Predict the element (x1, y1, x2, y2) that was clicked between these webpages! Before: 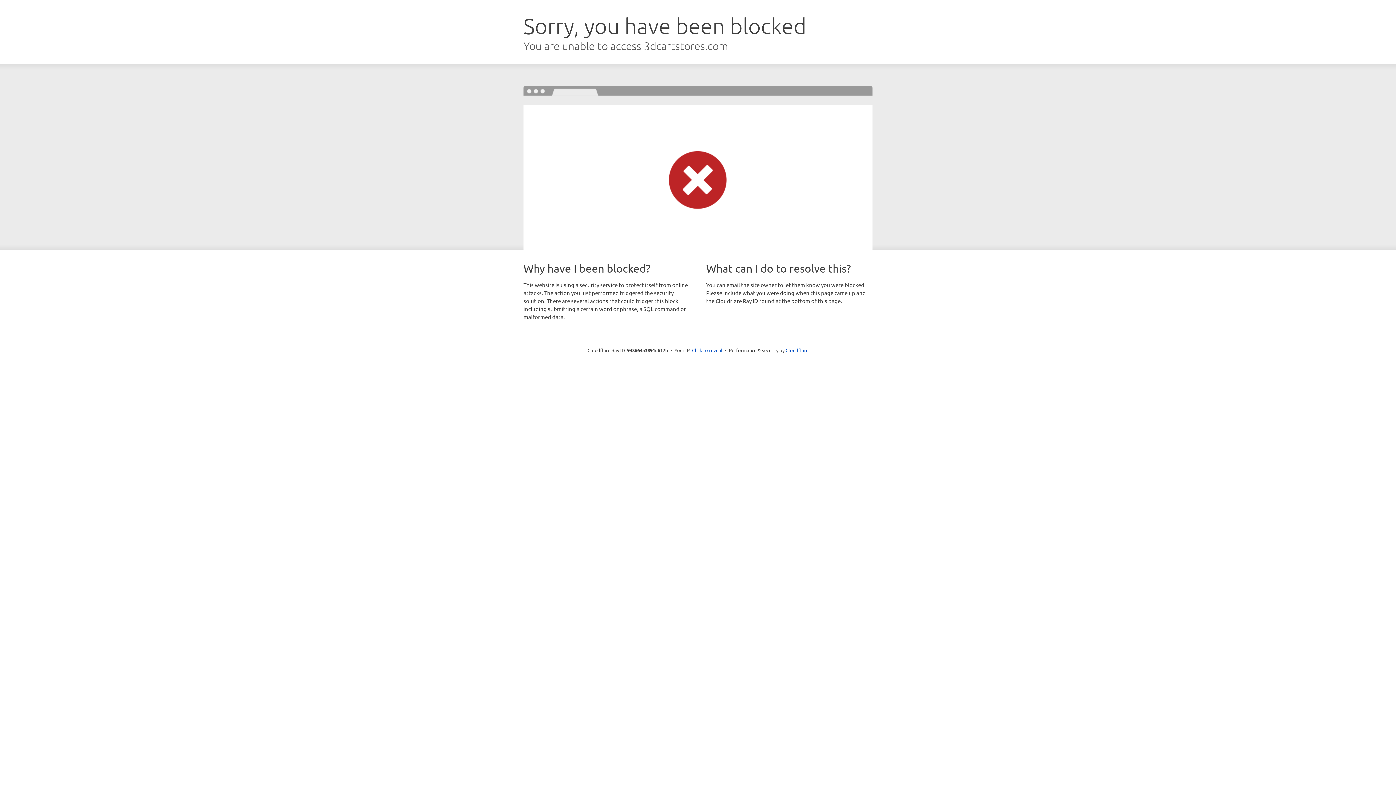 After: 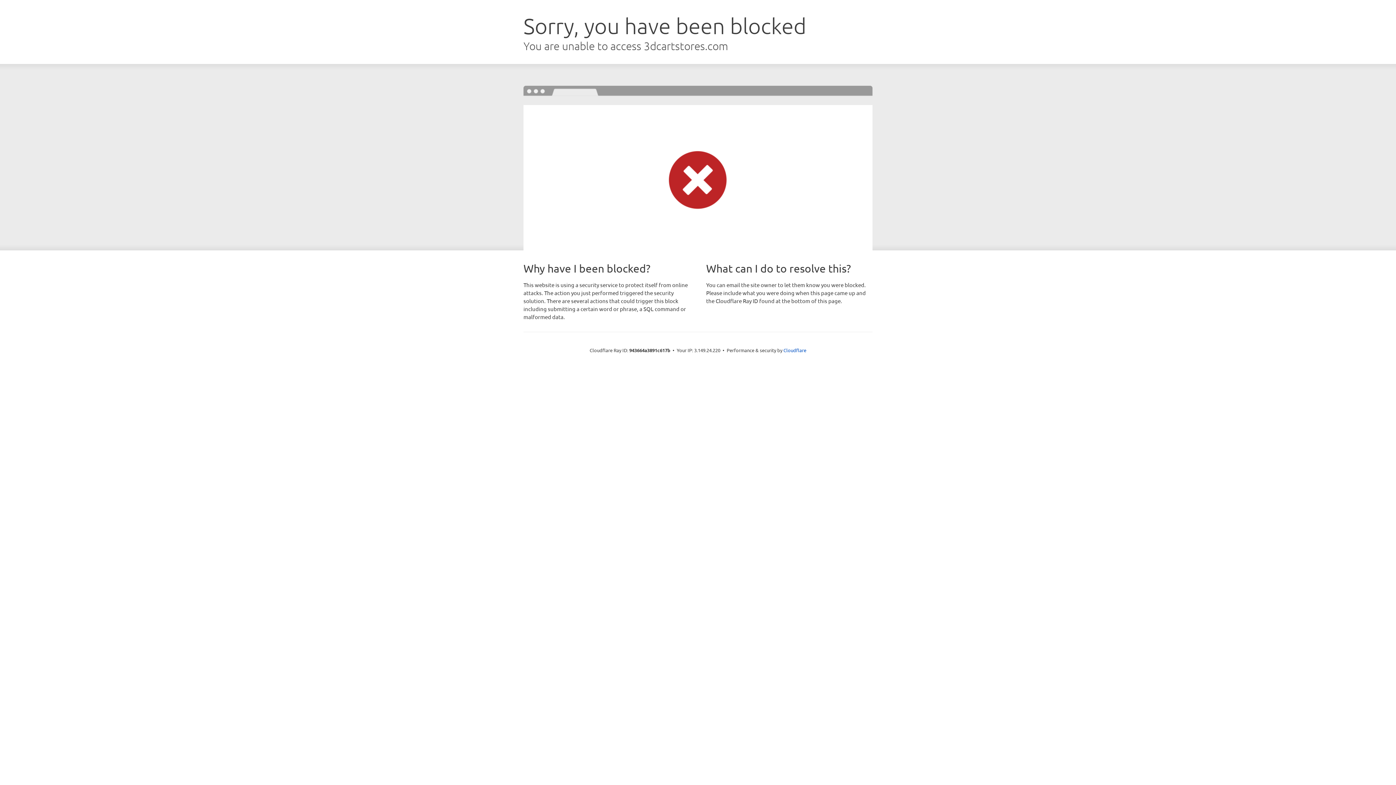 Action: bbox: (692, 346, 722, 353) label: Click to reveal